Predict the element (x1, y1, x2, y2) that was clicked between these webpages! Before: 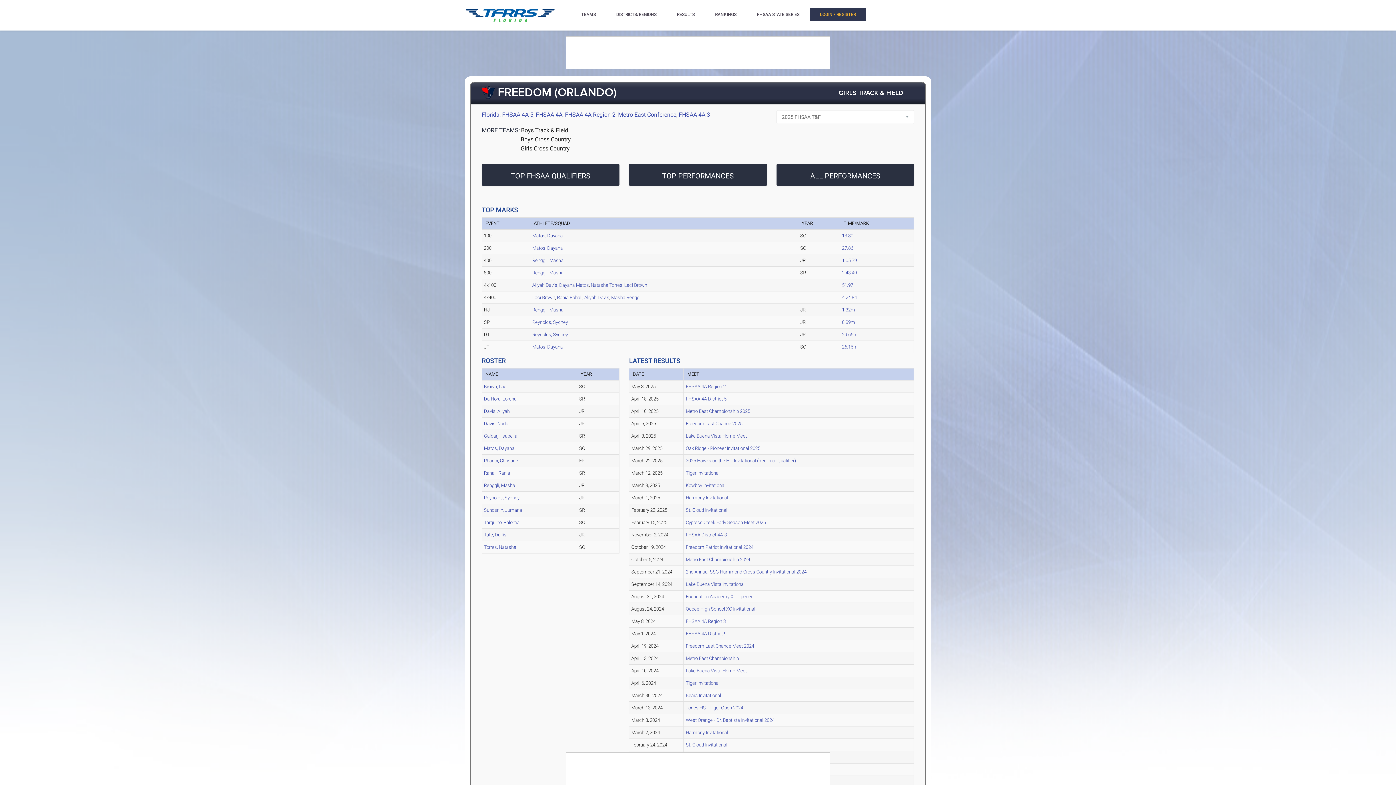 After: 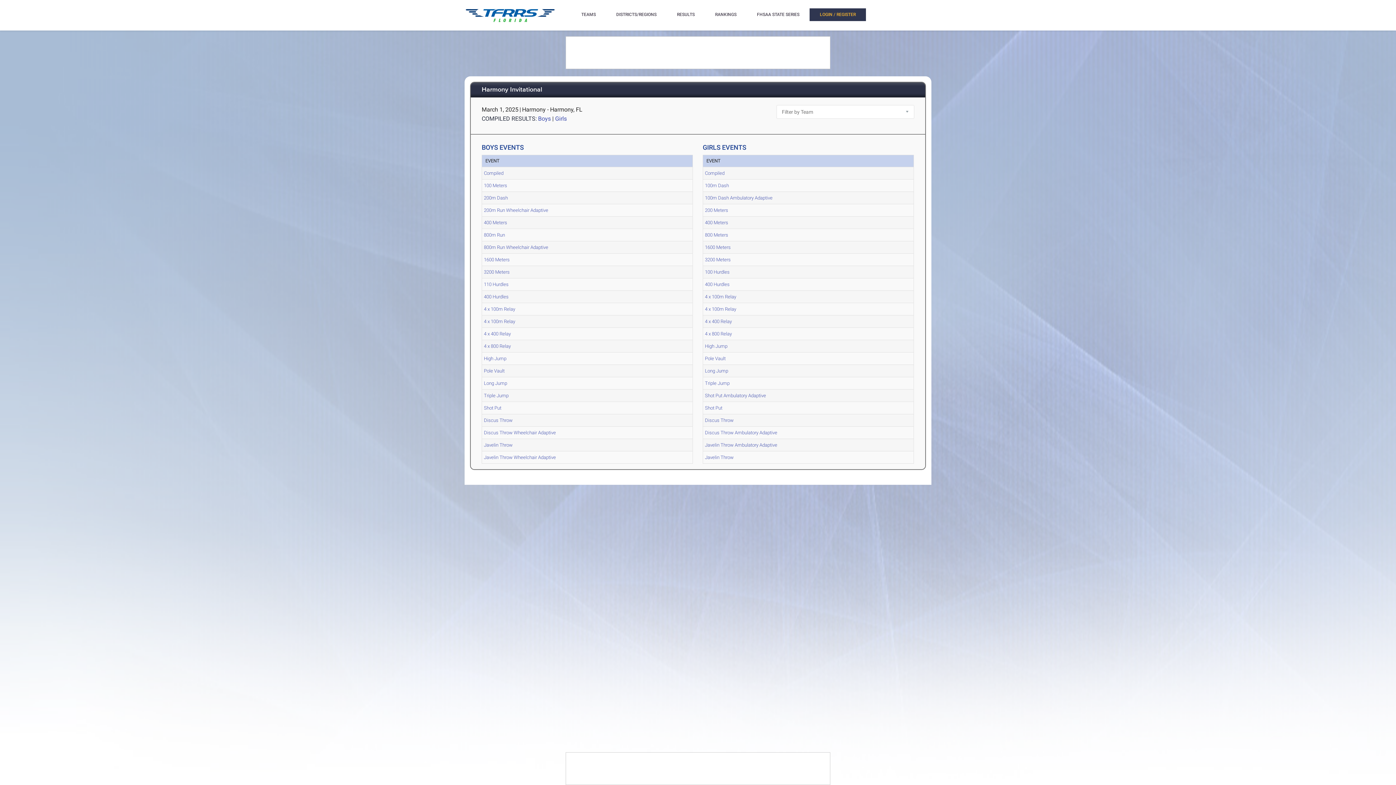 Action: label: Harmony Invitational bbox: (685, 495, 728, 500)